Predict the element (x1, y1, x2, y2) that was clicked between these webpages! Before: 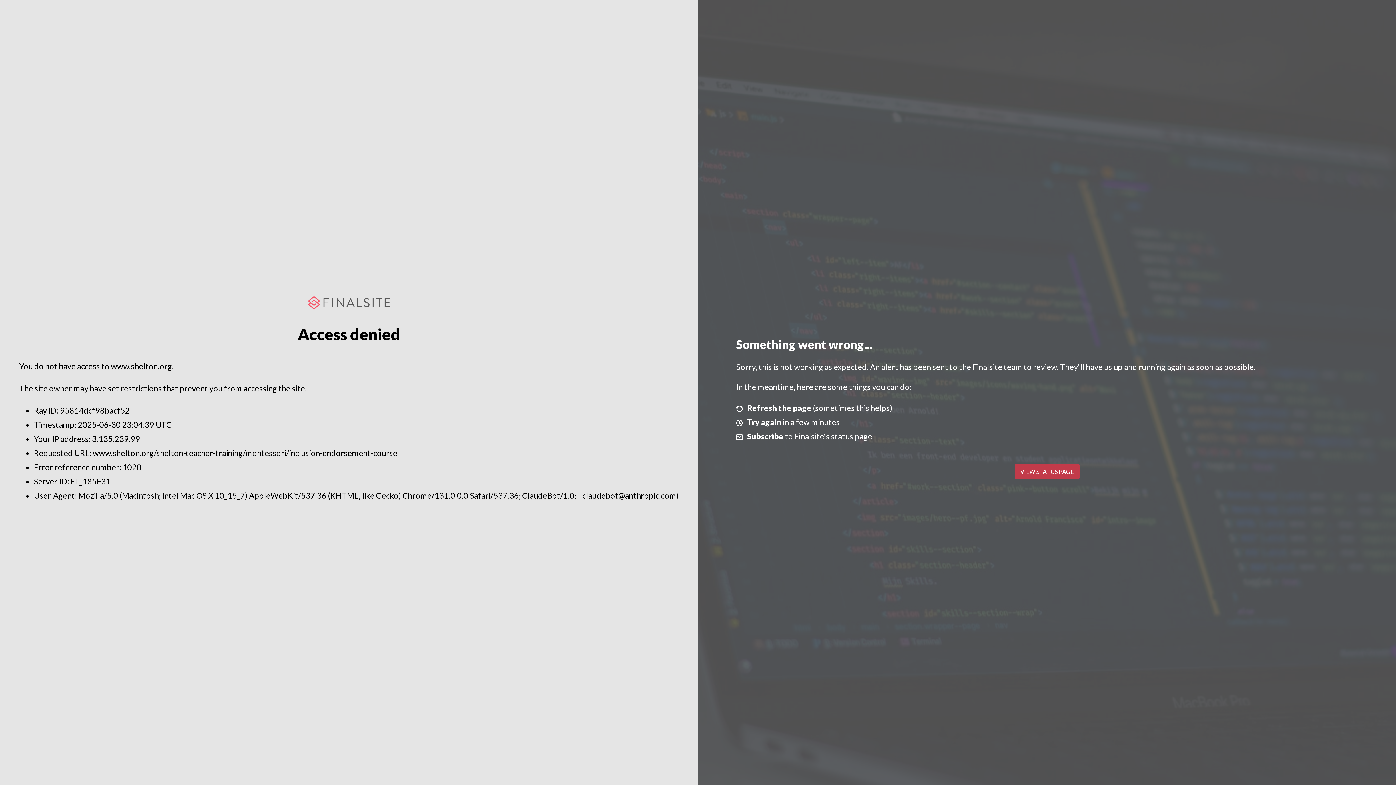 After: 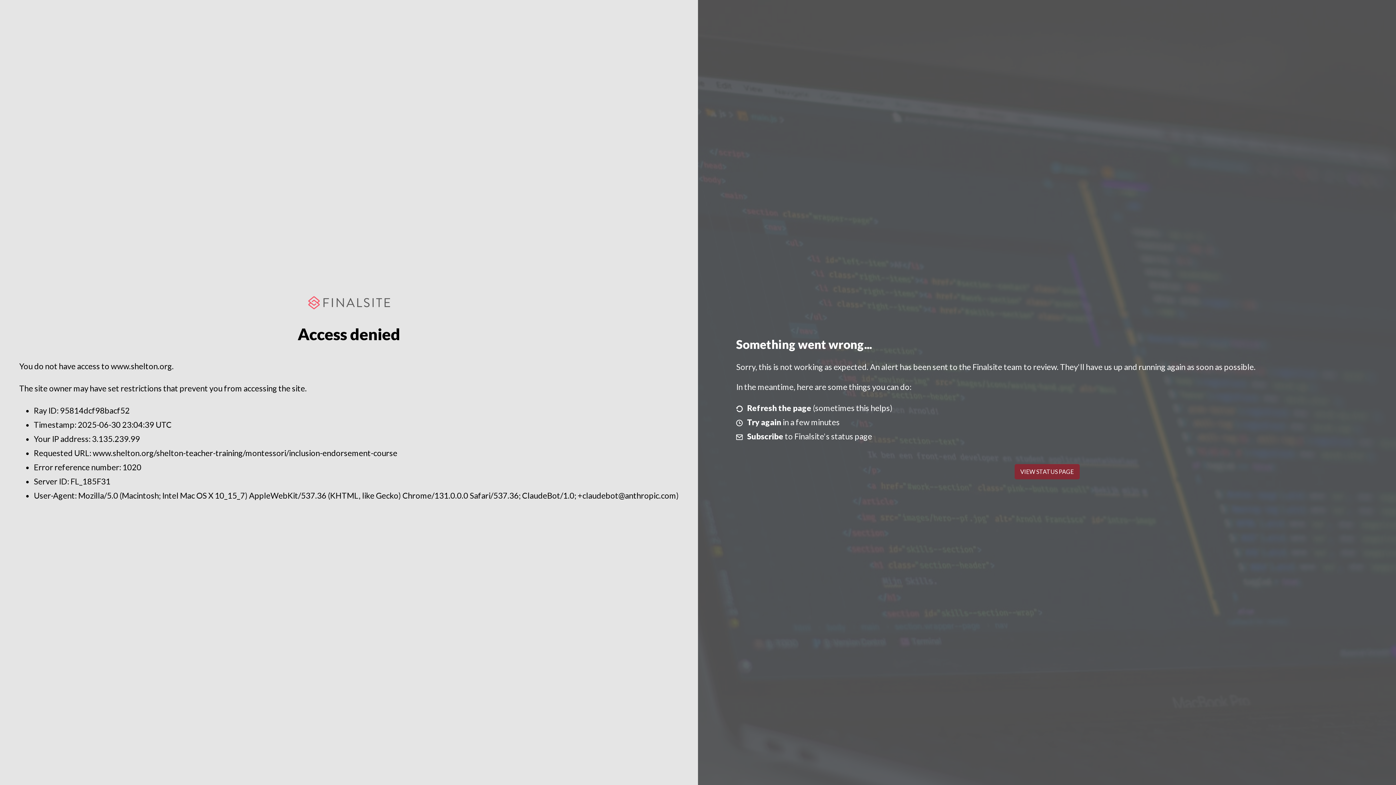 Action: bbox: (1014, 464, 1079, 479) label: VIEW STATUS PAGE